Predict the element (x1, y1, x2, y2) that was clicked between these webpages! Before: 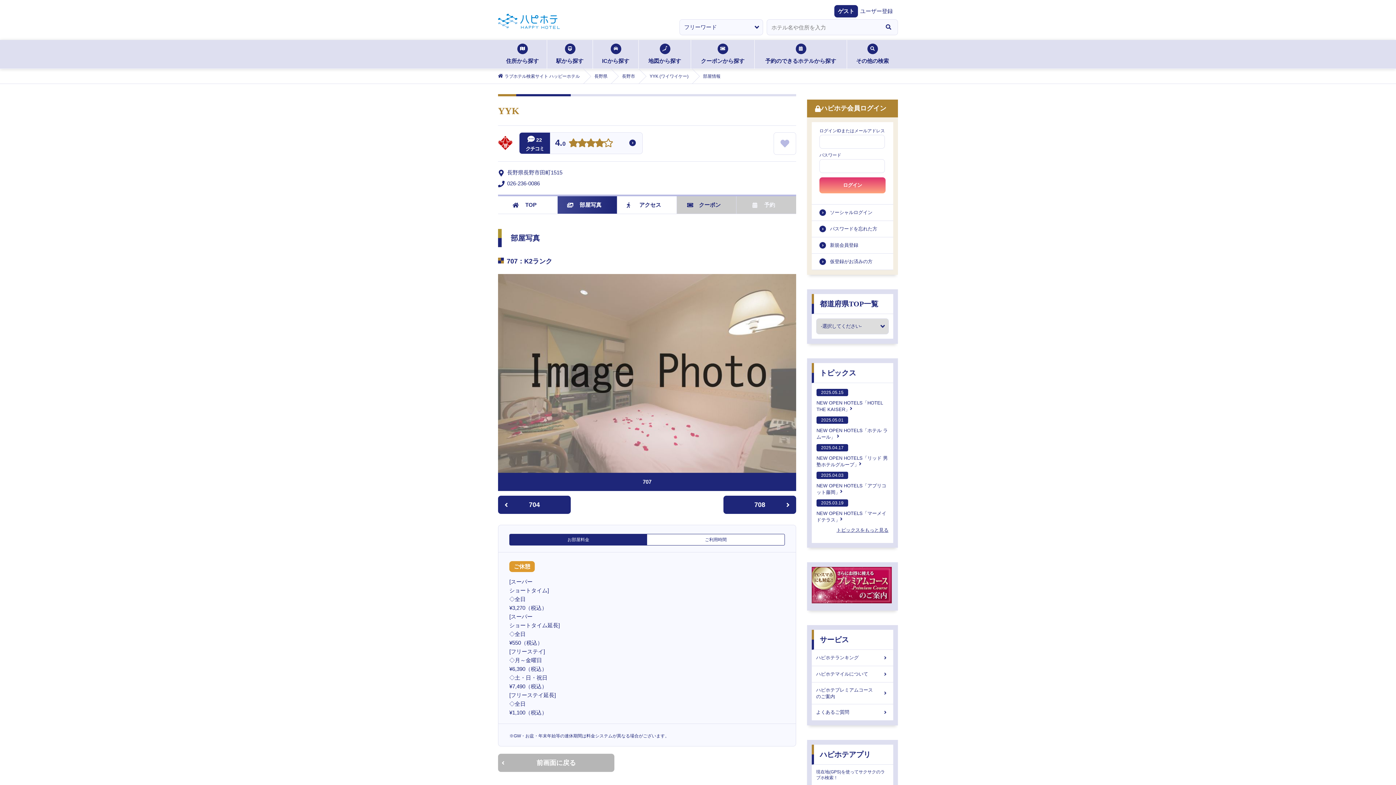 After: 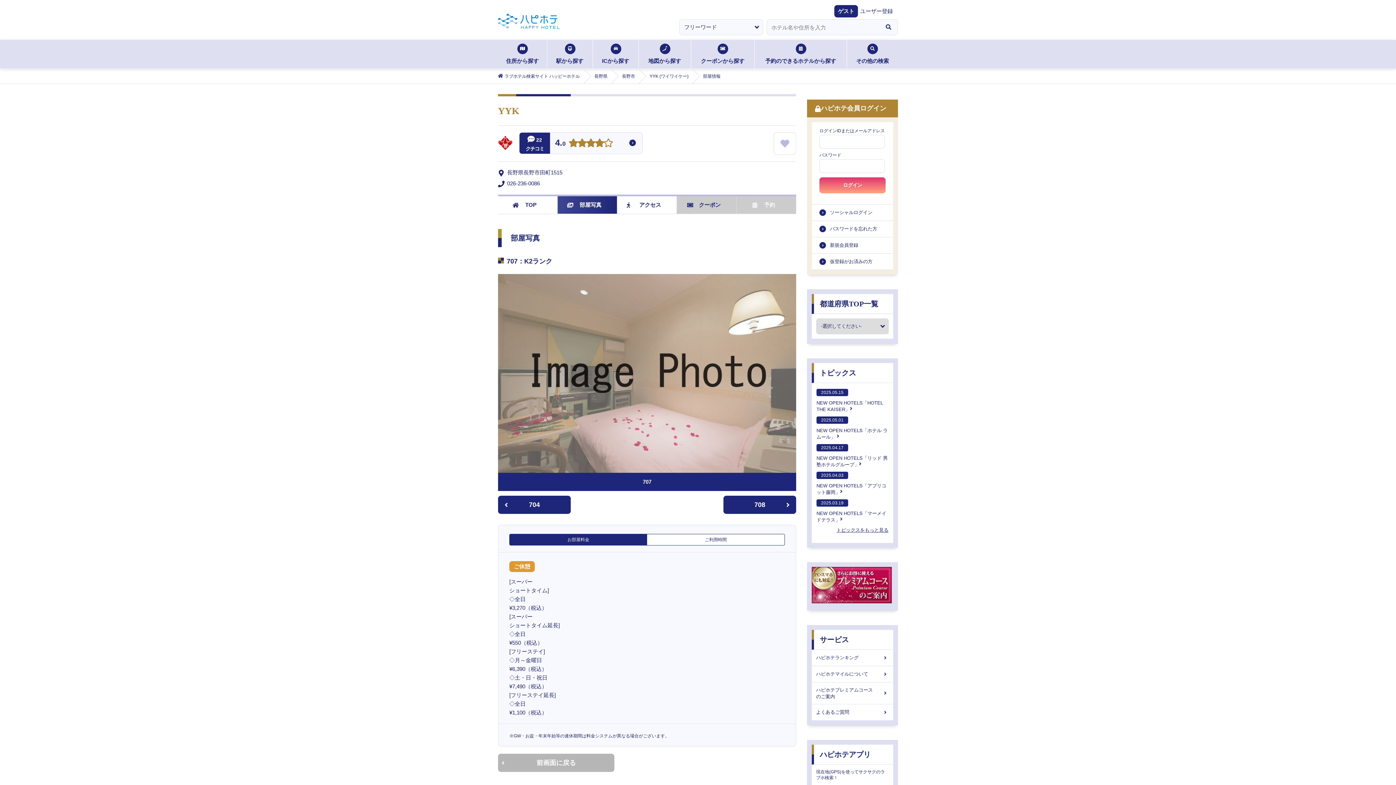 Action: bbox: (568, 138, 636, 147)